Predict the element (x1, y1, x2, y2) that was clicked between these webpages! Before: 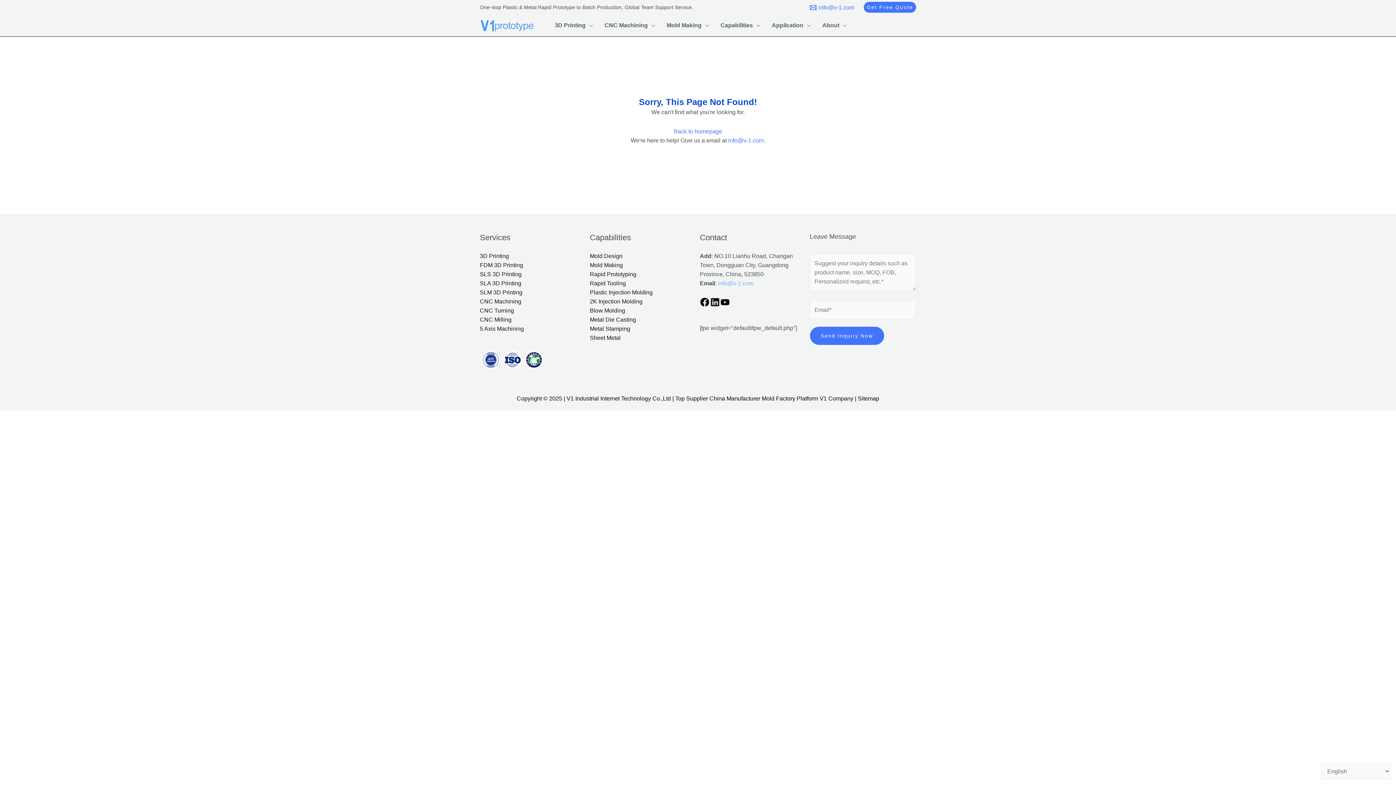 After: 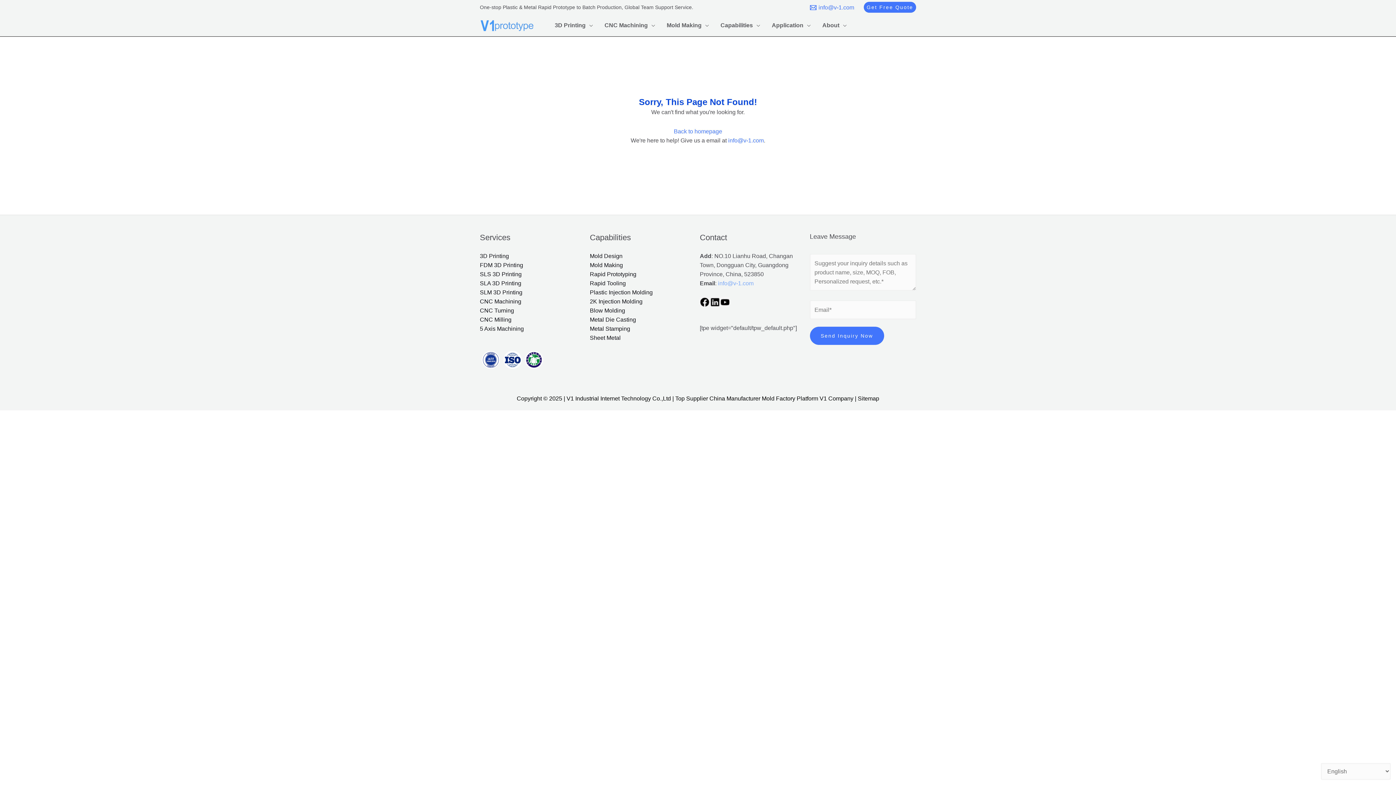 Action: bbox: (710, 298, 720, 304)